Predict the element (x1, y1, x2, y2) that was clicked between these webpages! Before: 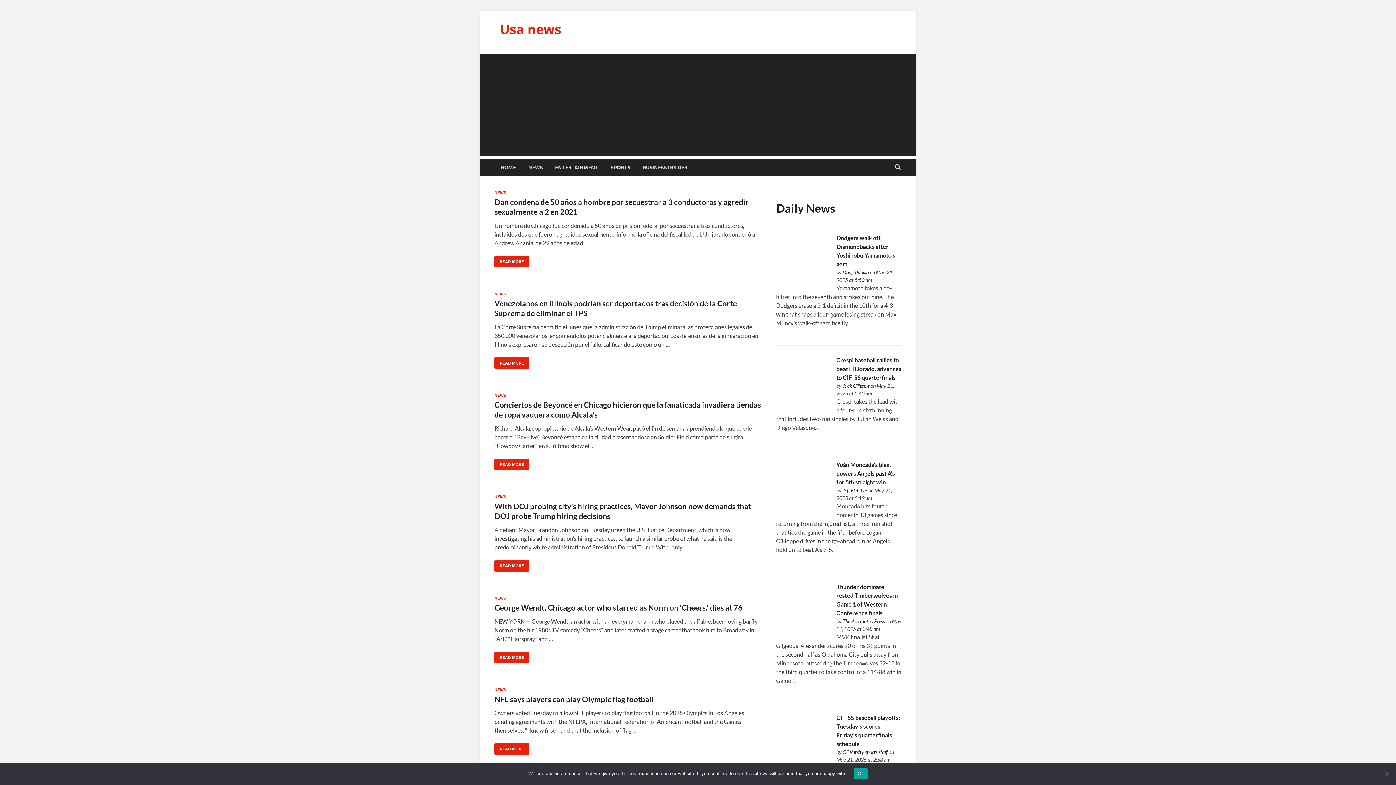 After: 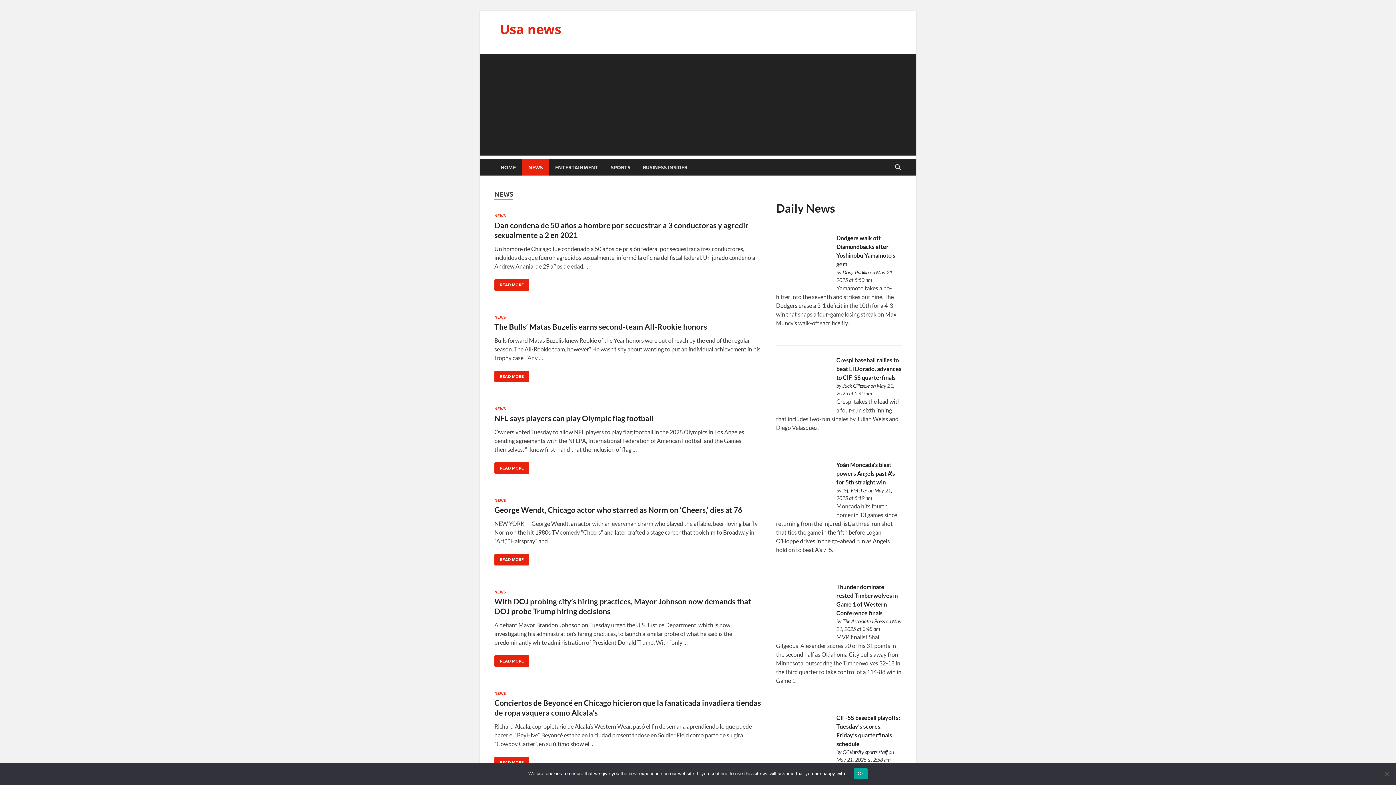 Action: label: NEWS bbox: (494, 494, 505, 499)